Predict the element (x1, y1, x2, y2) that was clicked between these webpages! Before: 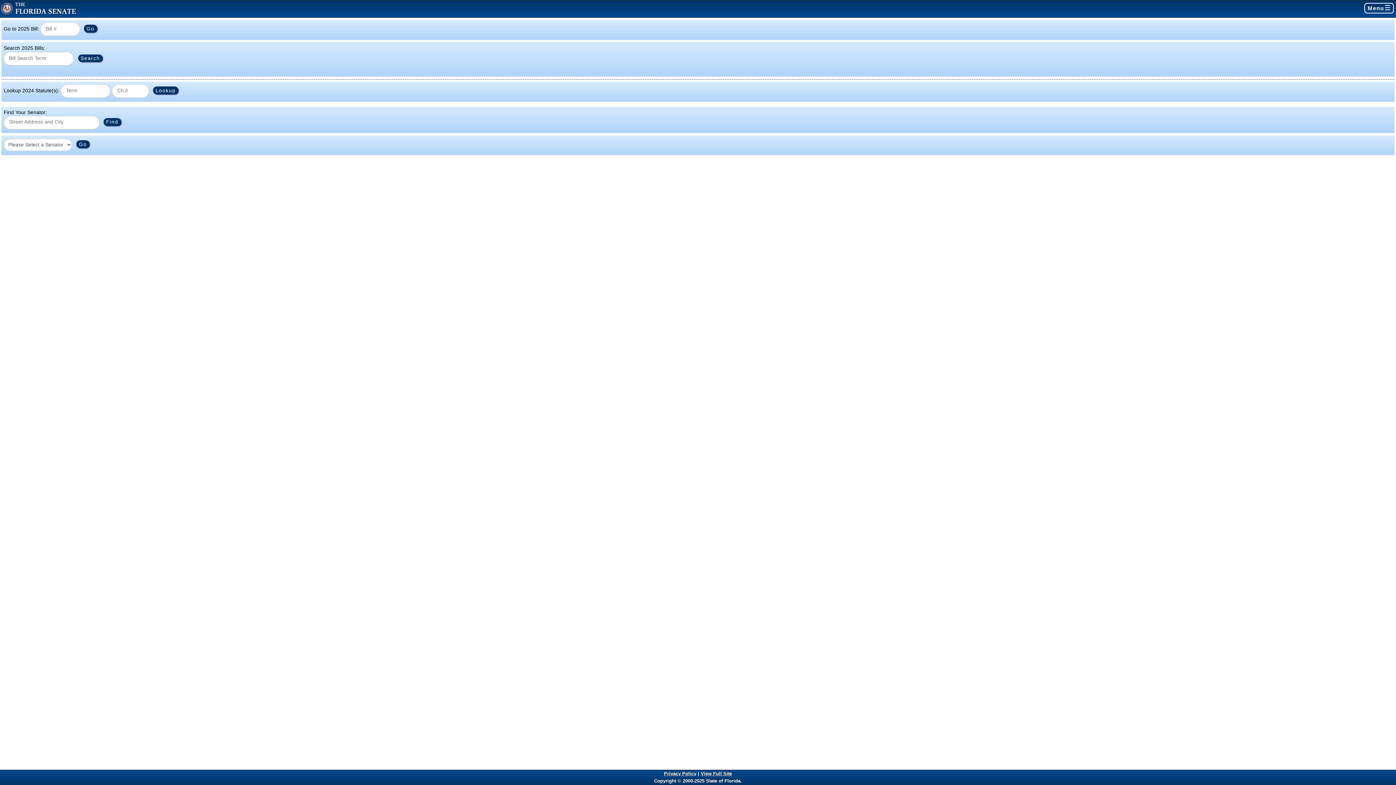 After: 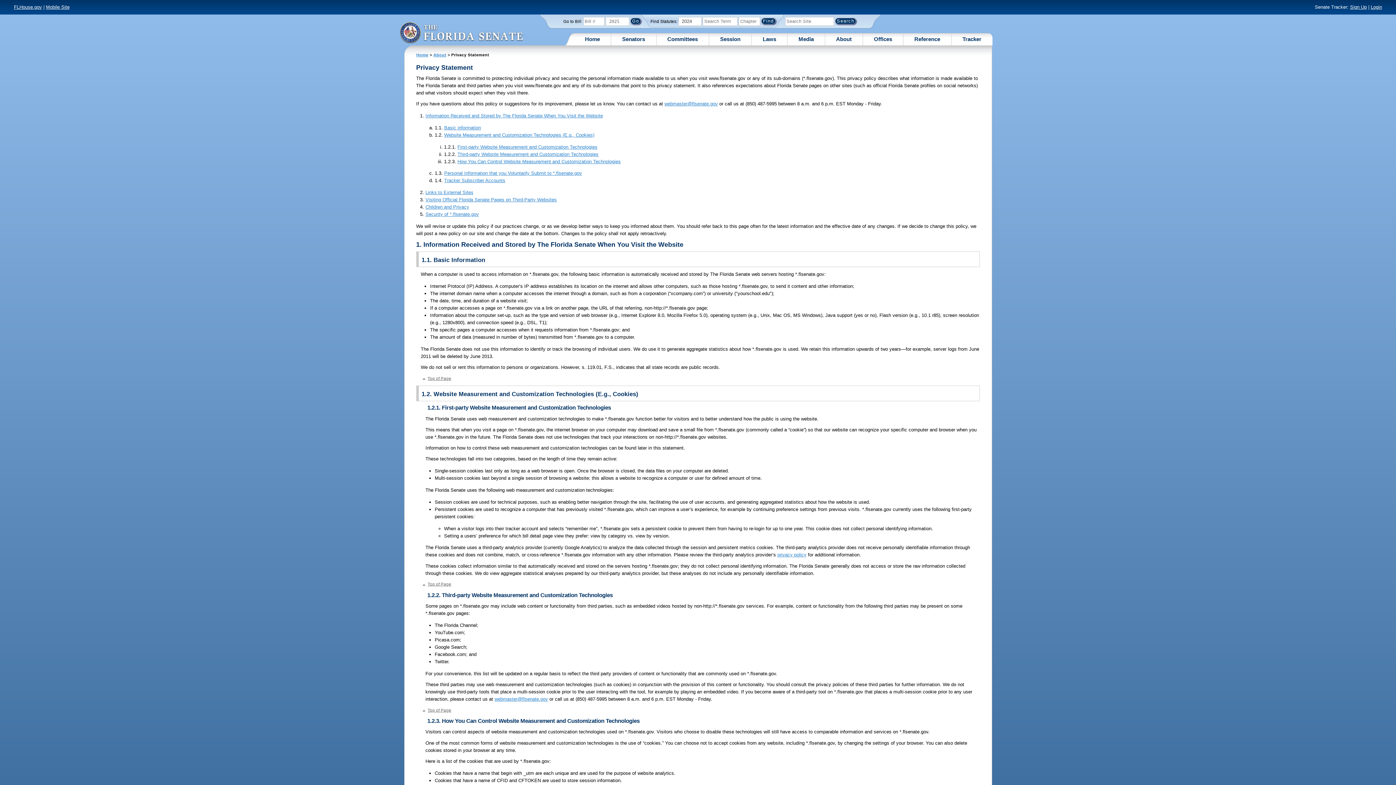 Action: label: Privacy Policy bbox: (664, 771, 696, 776)